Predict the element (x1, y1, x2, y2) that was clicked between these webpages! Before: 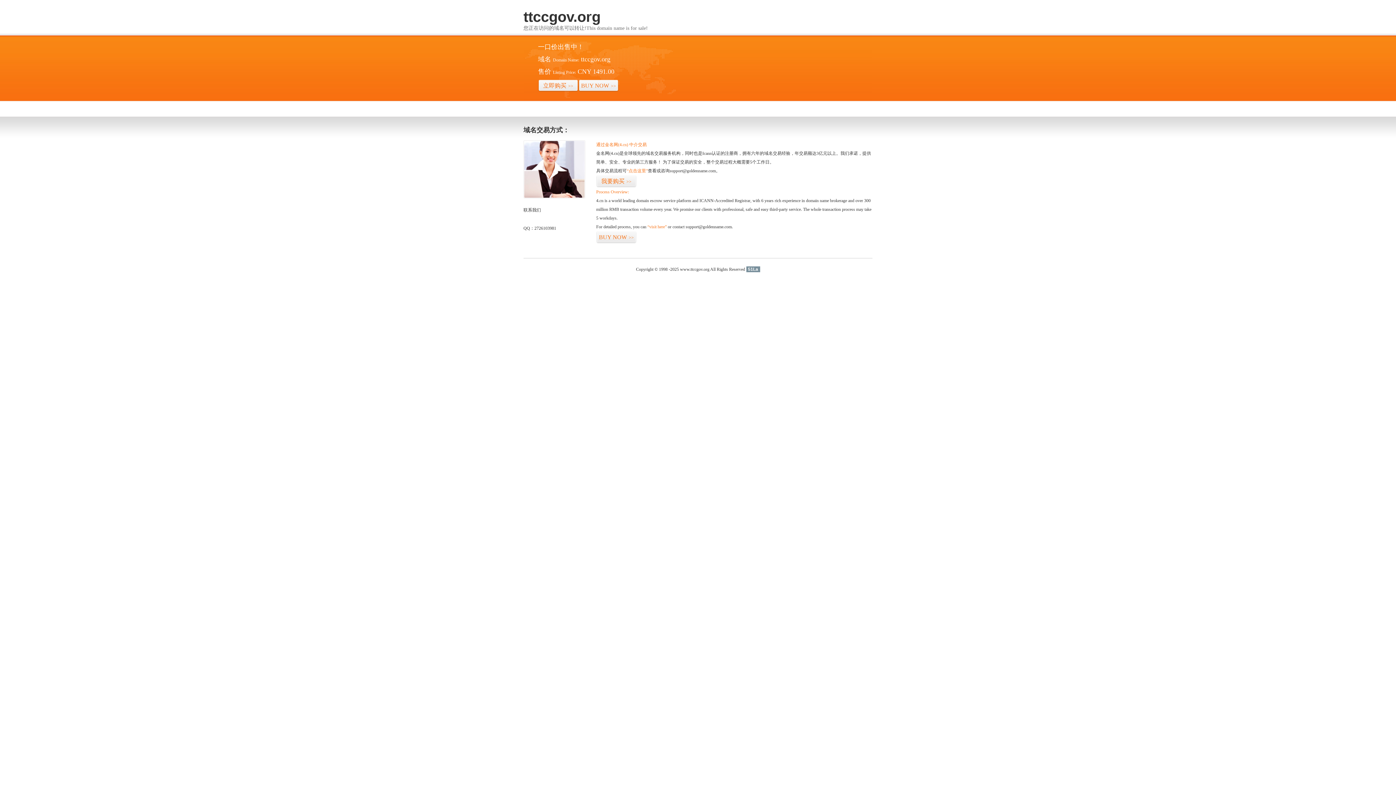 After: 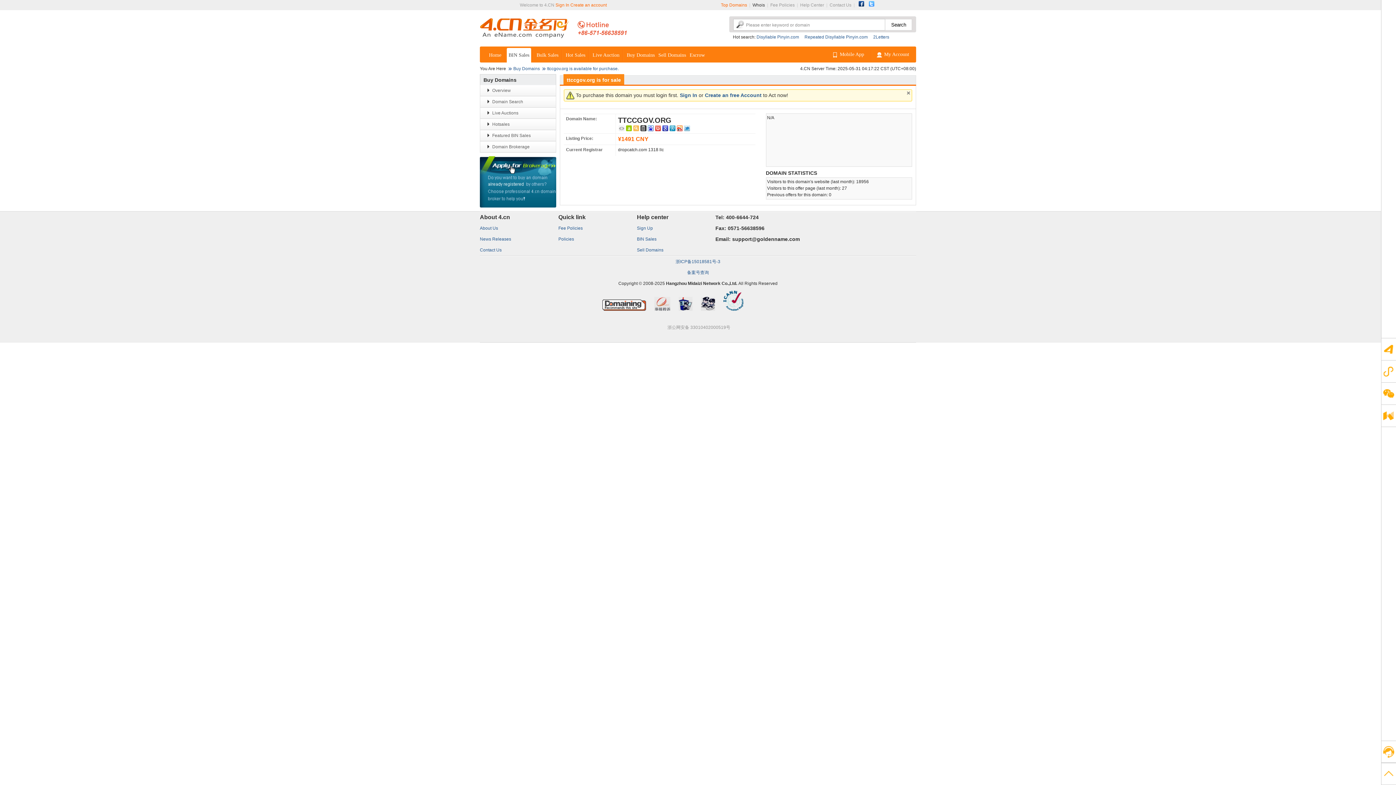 Action: label: 立即购买>> bbox: (538, 79, 578, 92)